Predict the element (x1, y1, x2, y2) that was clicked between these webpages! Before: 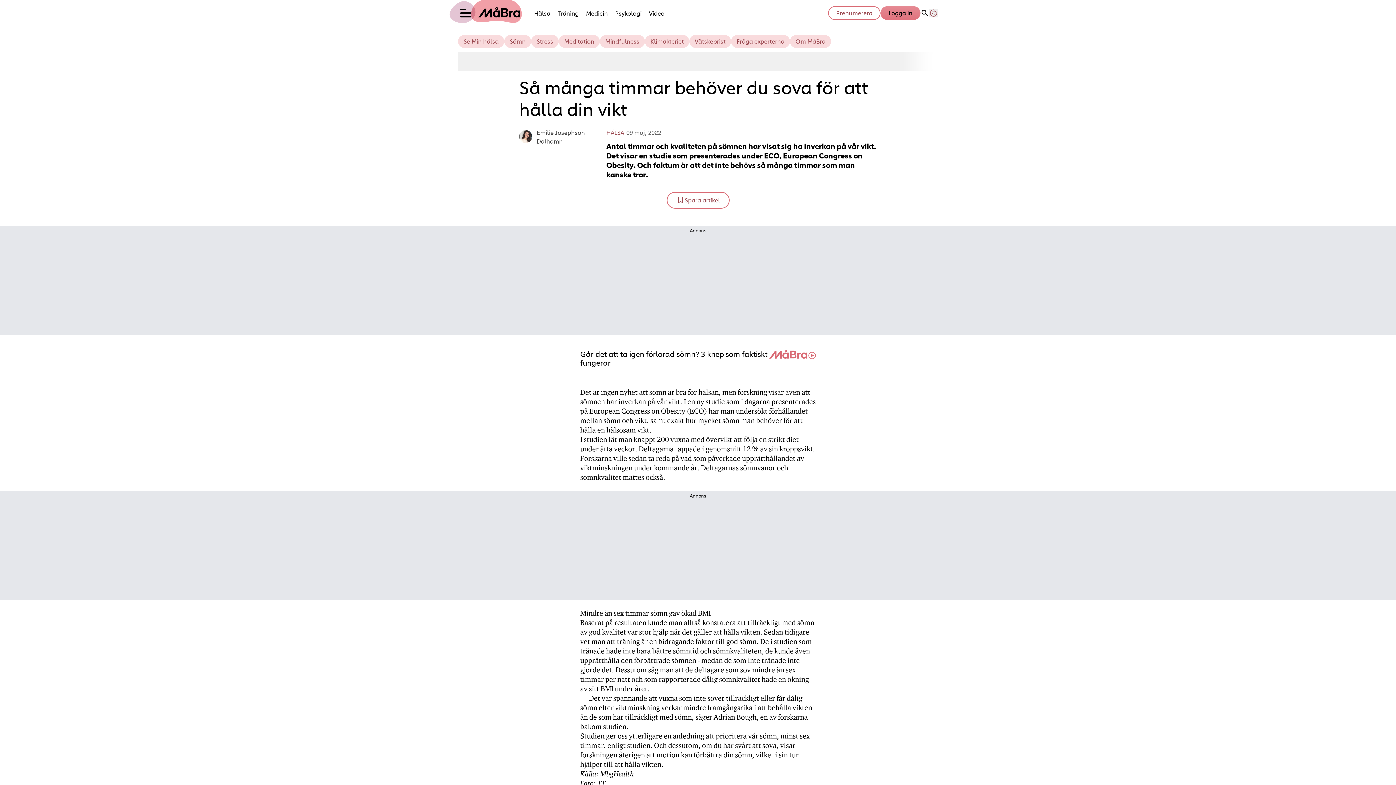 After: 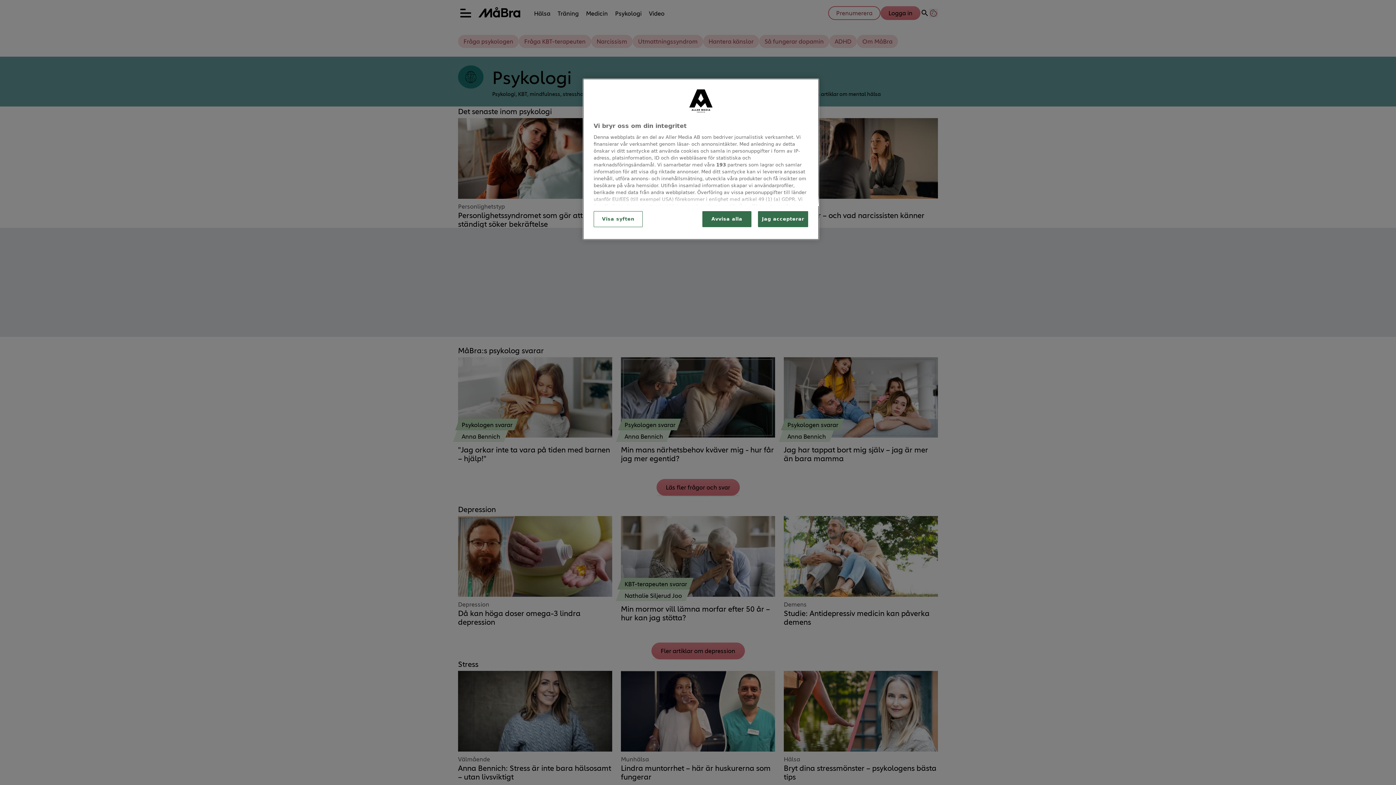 Action: label: Länk till kategorin Psykologi bbox: (611, 5, 645, 20)